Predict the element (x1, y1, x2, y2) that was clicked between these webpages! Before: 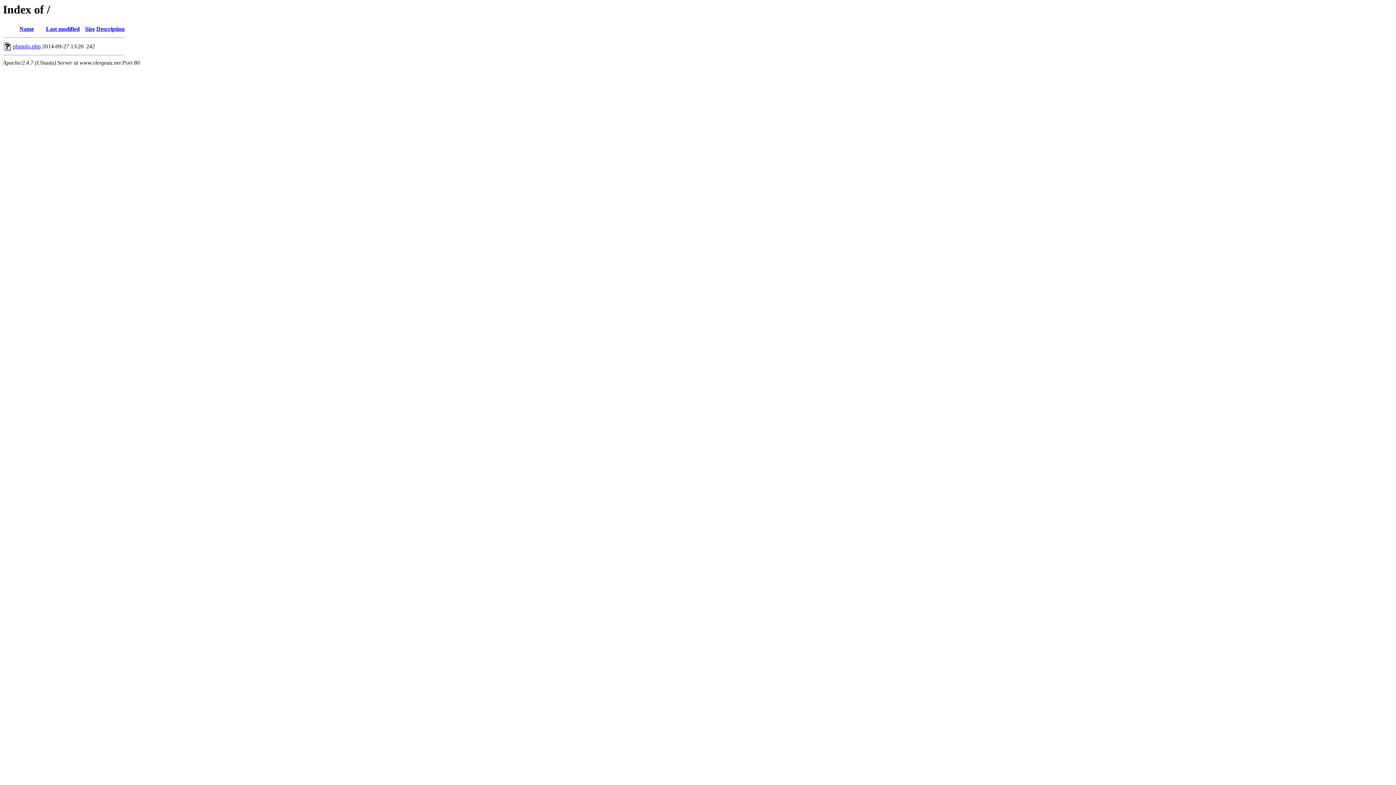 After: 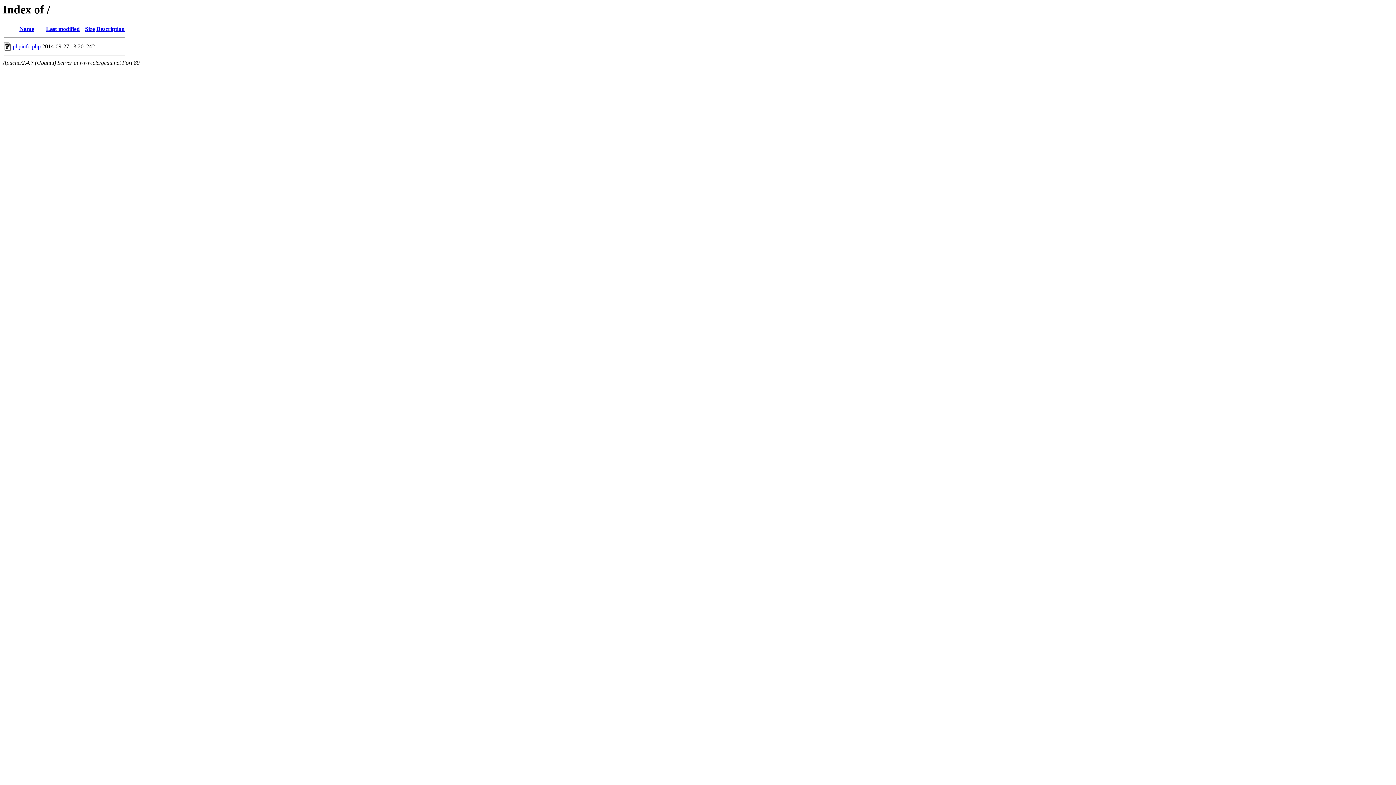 Action: label: Description bbox: (96, 25, 124, 32)